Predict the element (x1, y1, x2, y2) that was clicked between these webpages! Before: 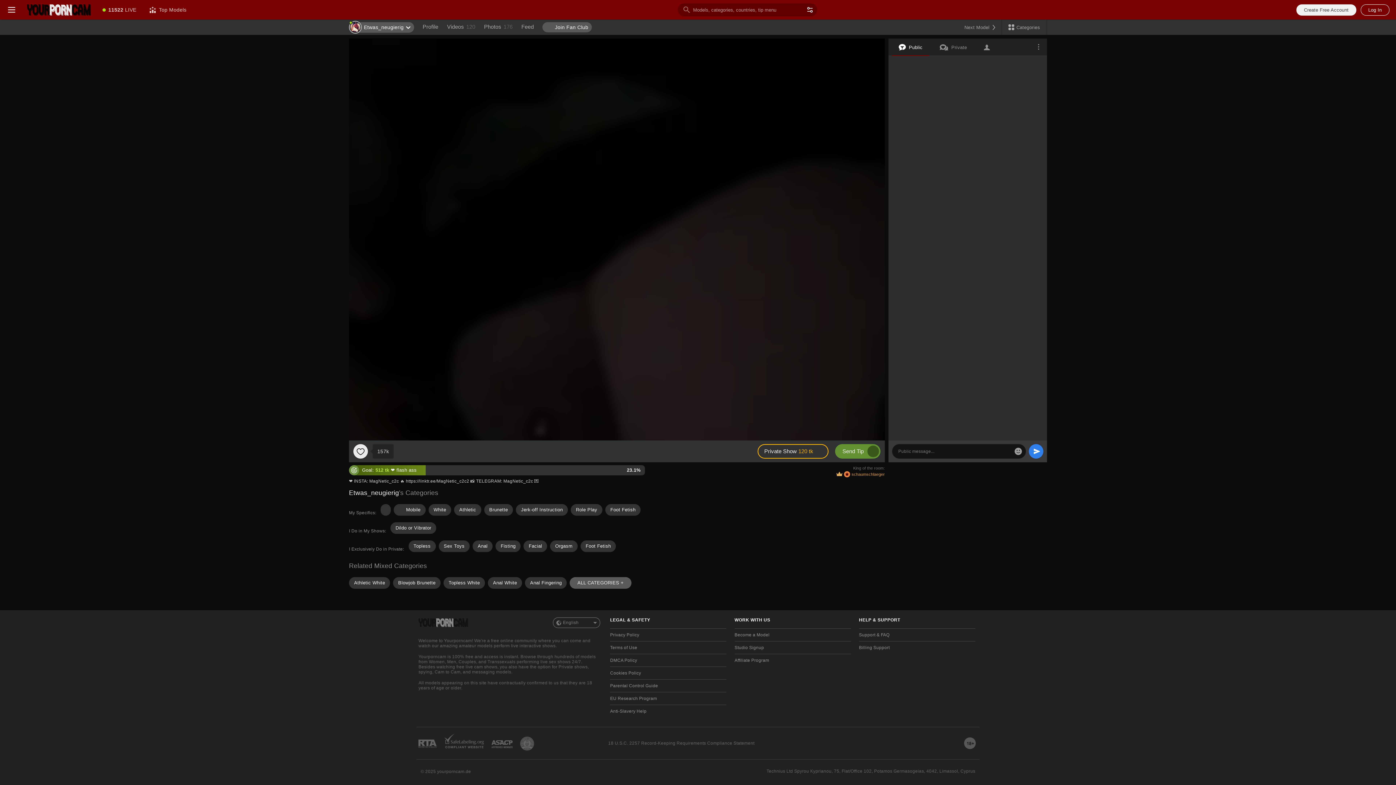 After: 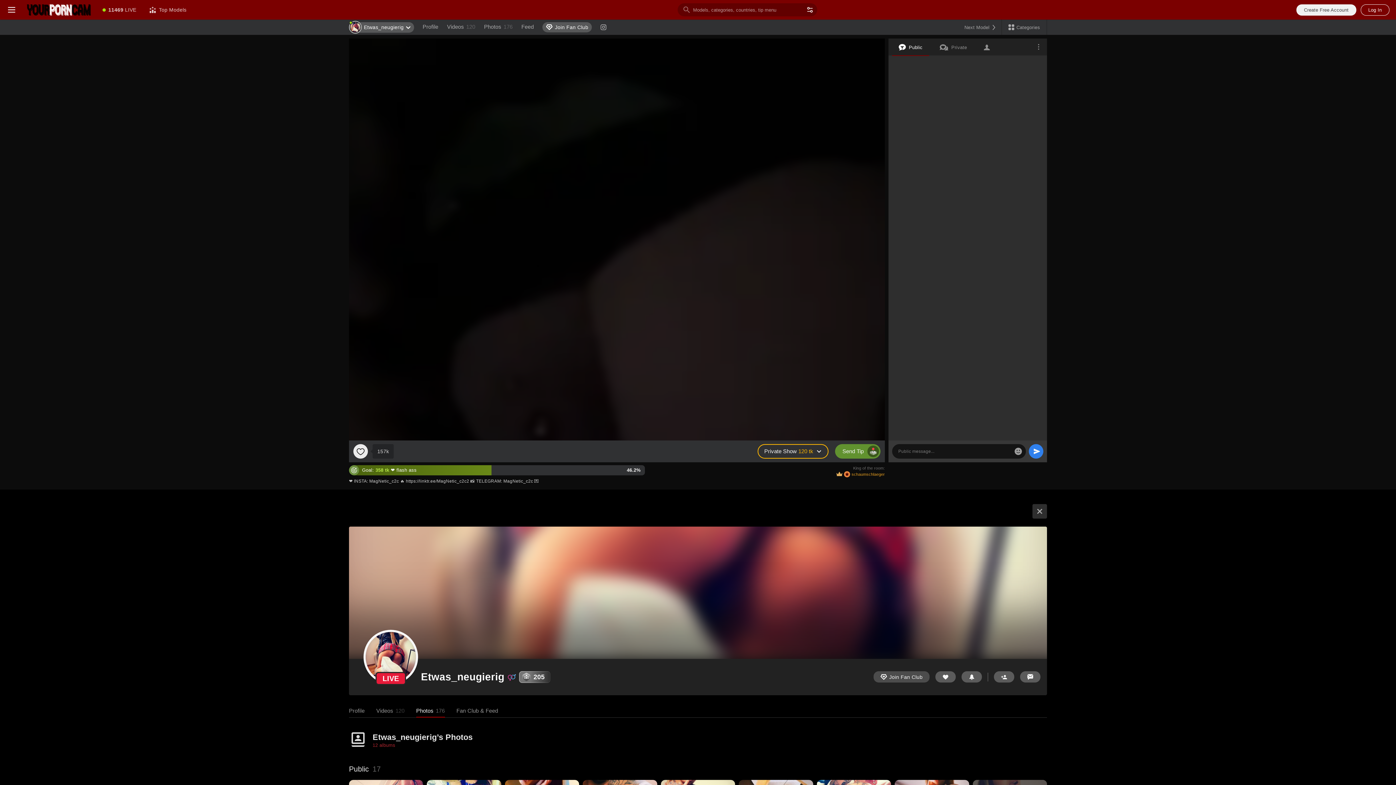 Action: bbox: (484, 19, 512, 34) label: Photos
176